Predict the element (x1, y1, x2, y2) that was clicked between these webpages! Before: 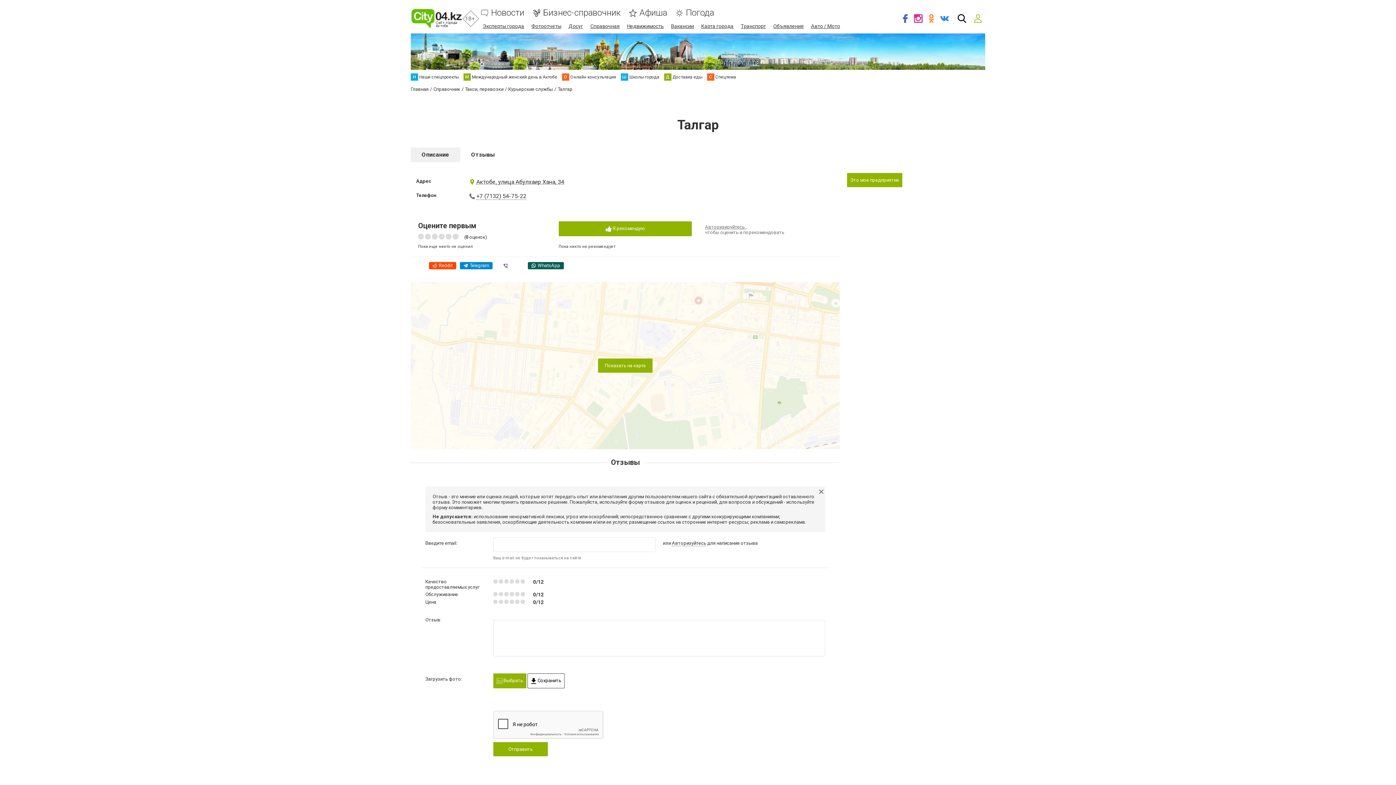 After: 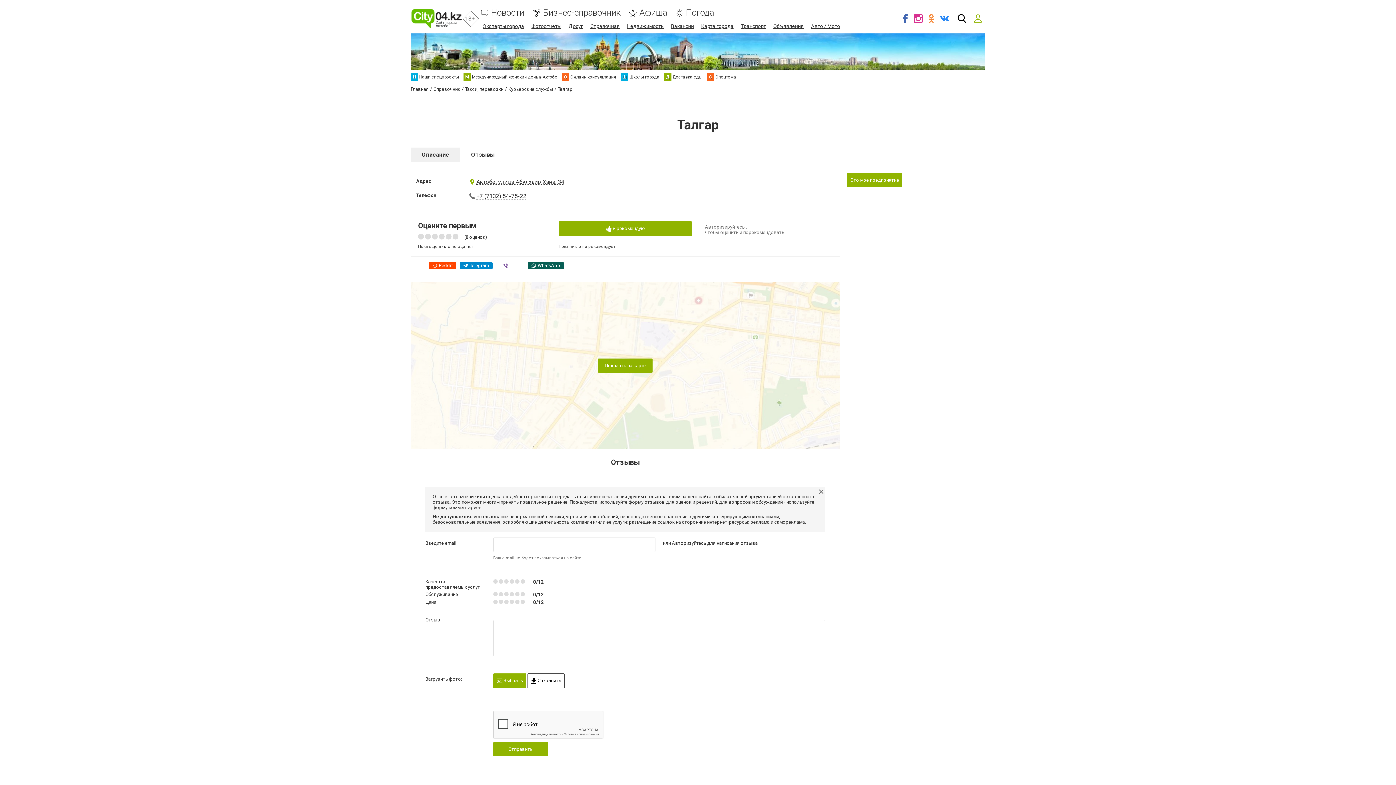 Action: label: Авторизуйтесь bbox: (672, 540, 706, 546)